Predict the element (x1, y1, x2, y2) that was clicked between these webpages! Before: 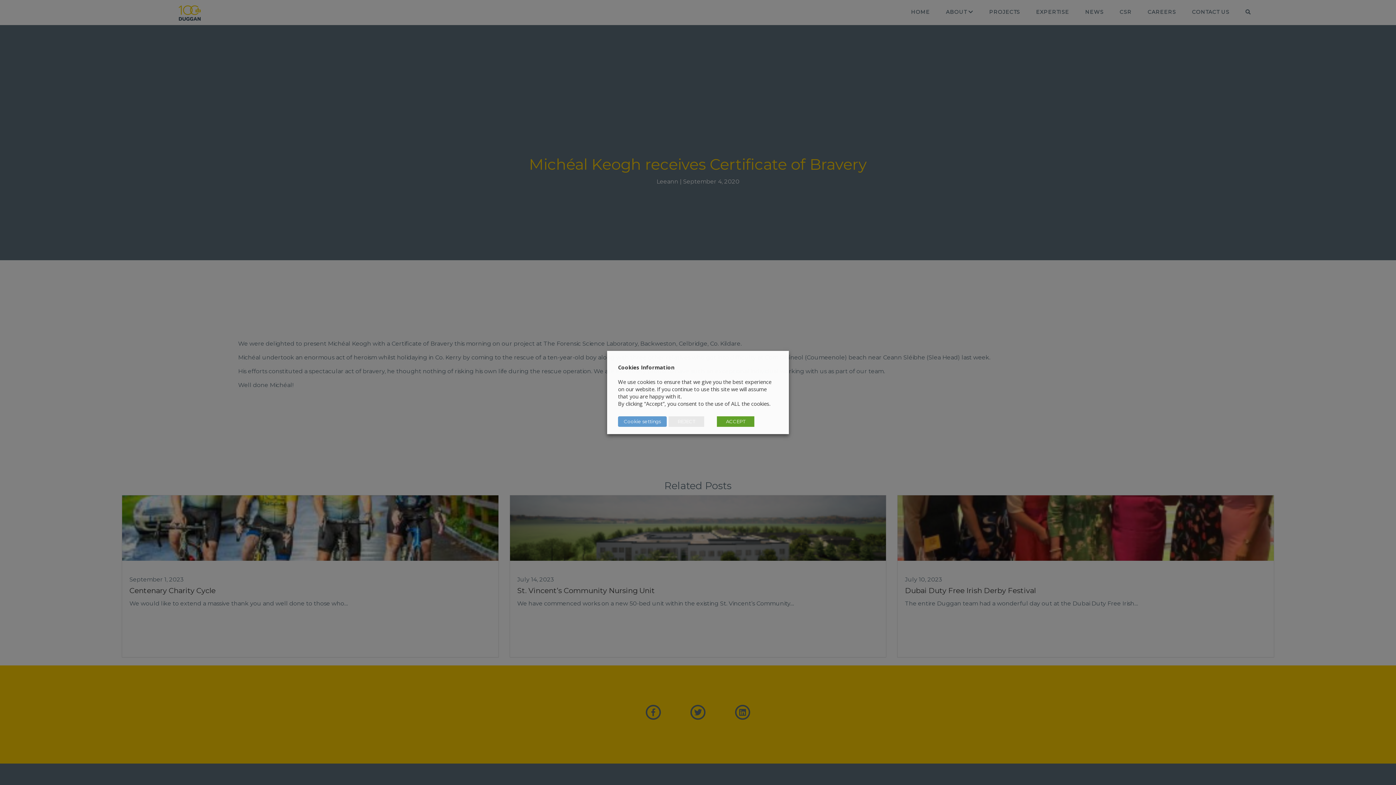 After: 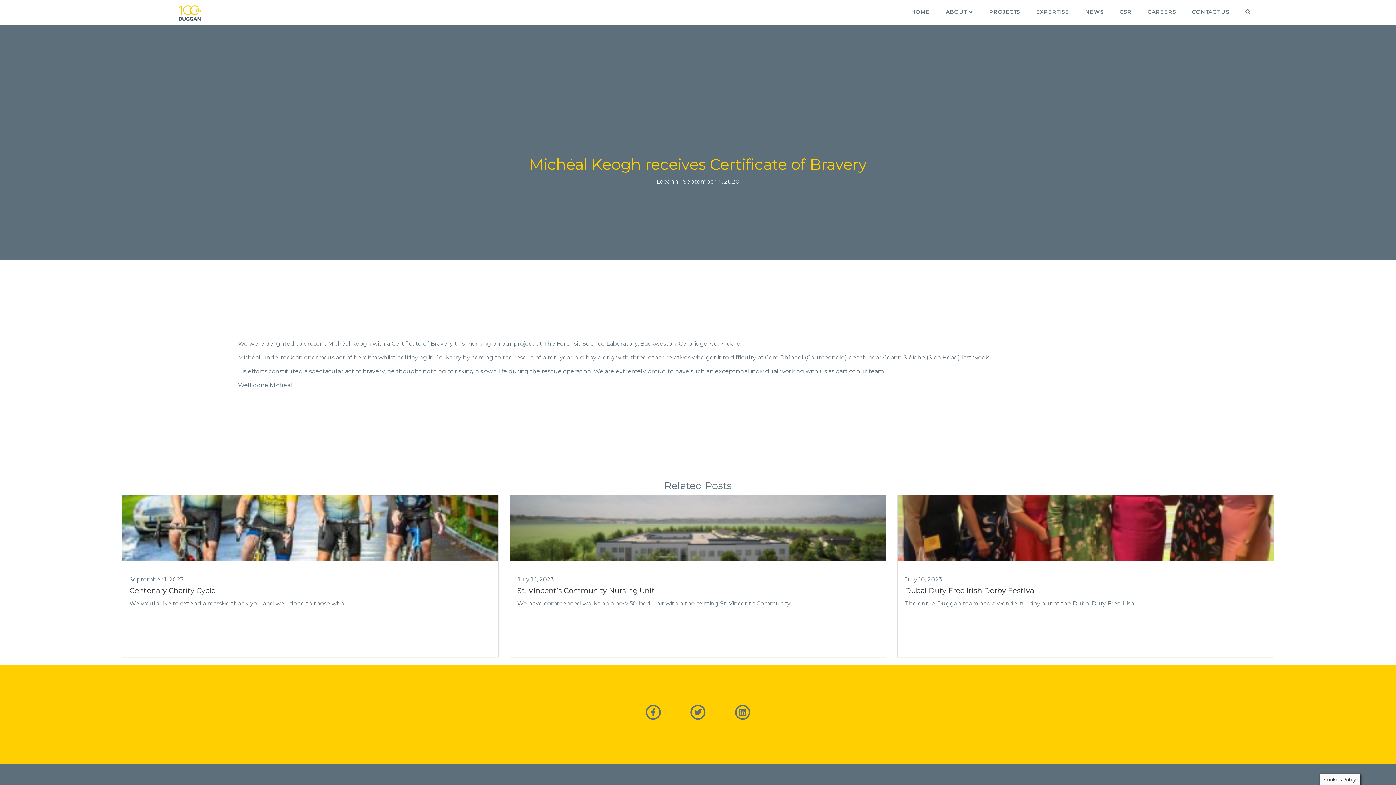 Action: bbox: (717, 416, 754, 427) label: ACCEPT